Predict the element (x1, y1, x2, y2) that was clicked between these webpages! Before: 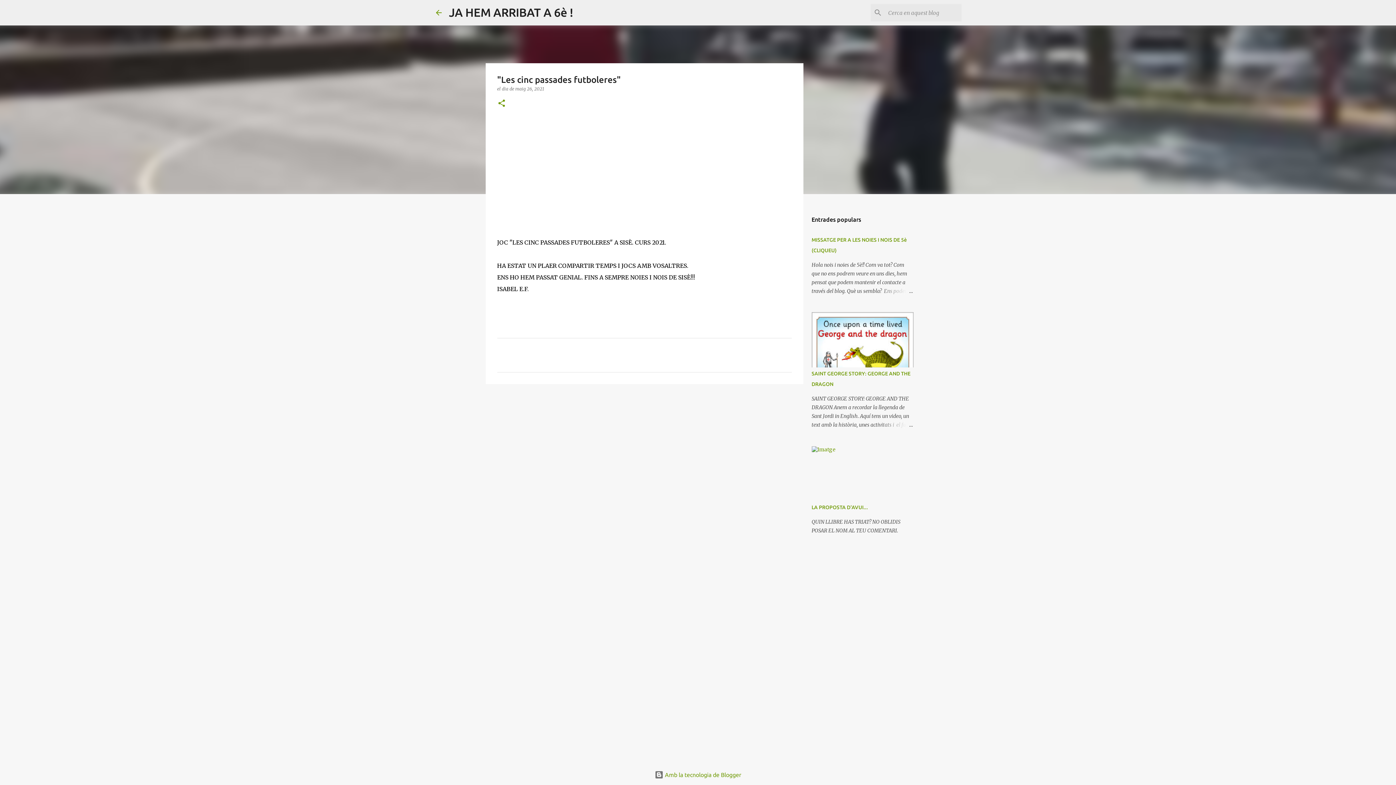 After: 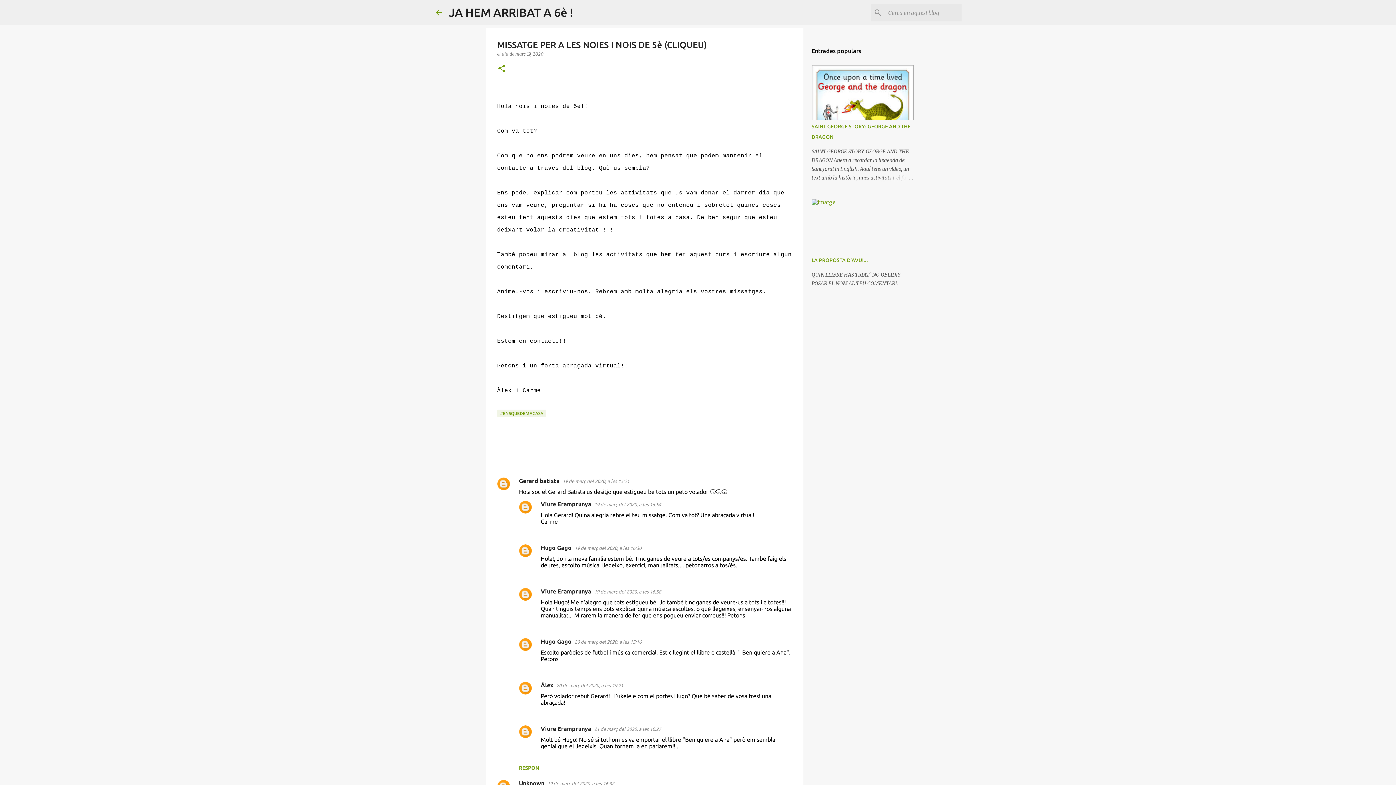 Action: bbox: (878, 286, 913, 295)